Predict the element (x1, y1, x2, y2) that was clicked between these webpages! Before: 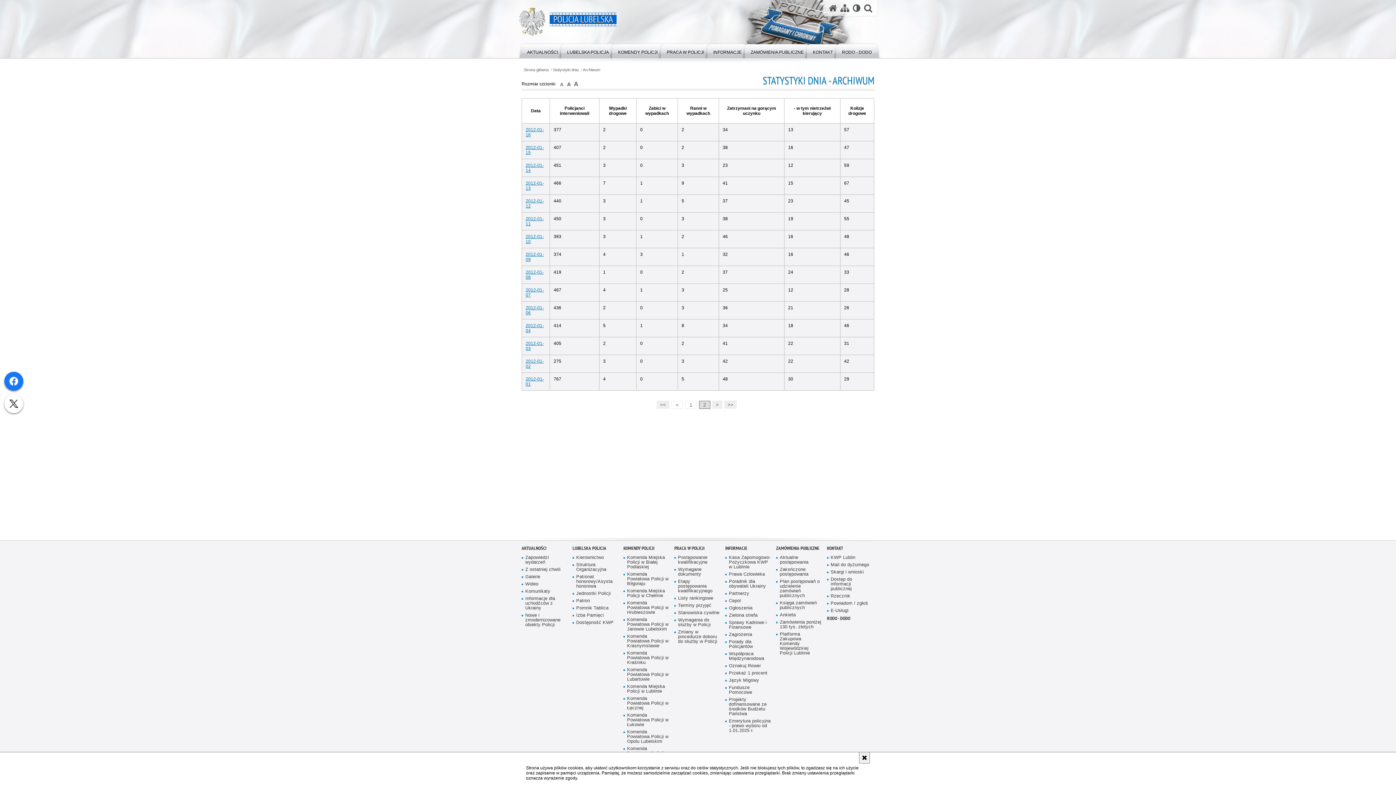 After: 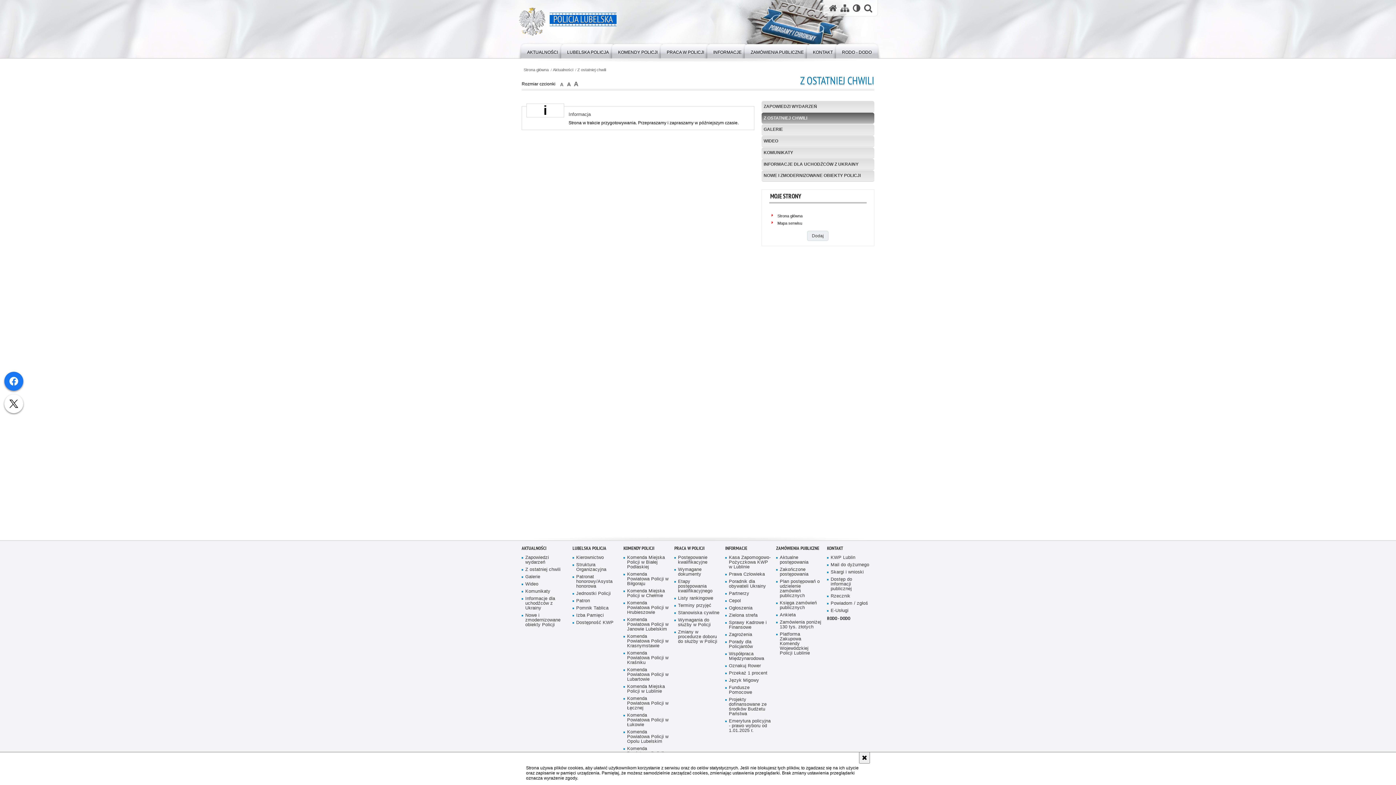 Action: label: Z ostatniej chwili bbox: (521, 567, 567, 572)